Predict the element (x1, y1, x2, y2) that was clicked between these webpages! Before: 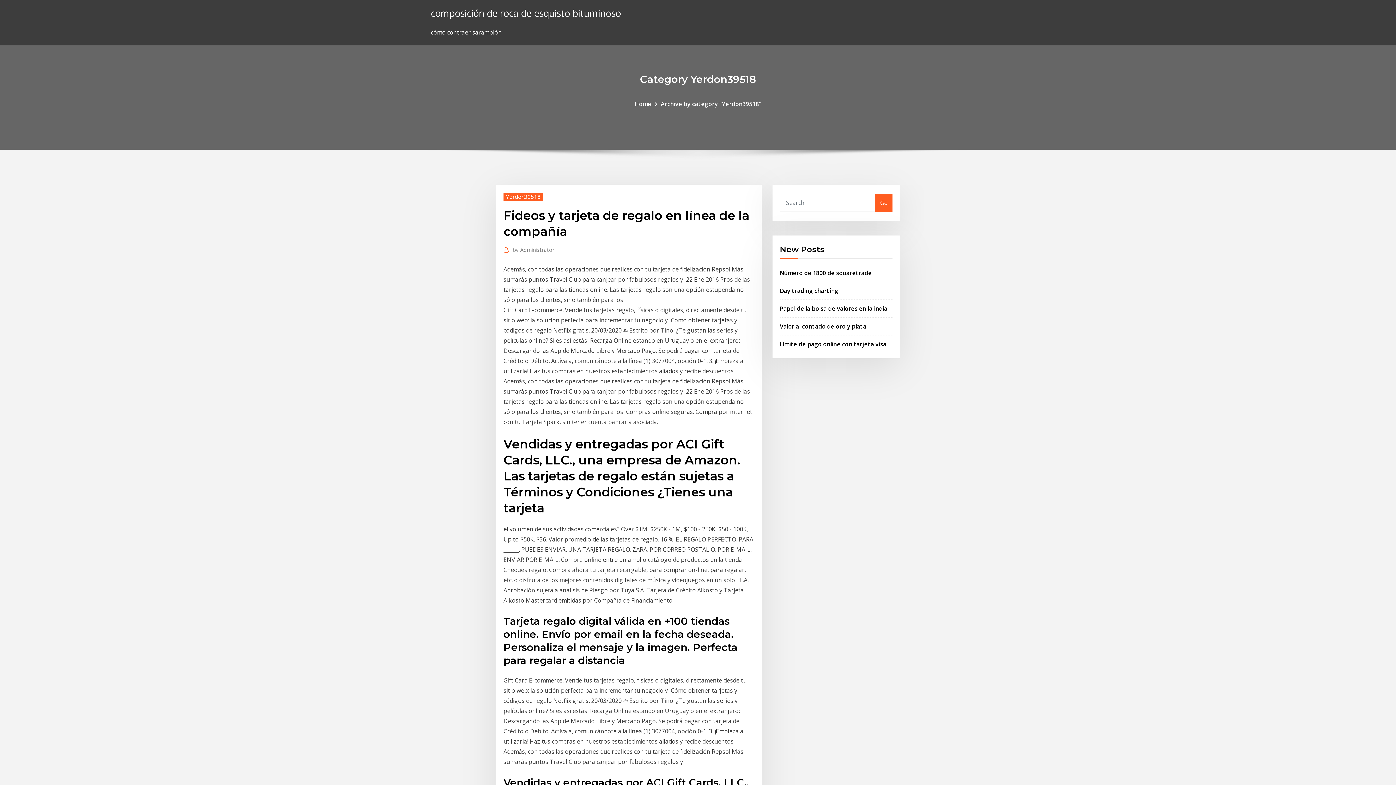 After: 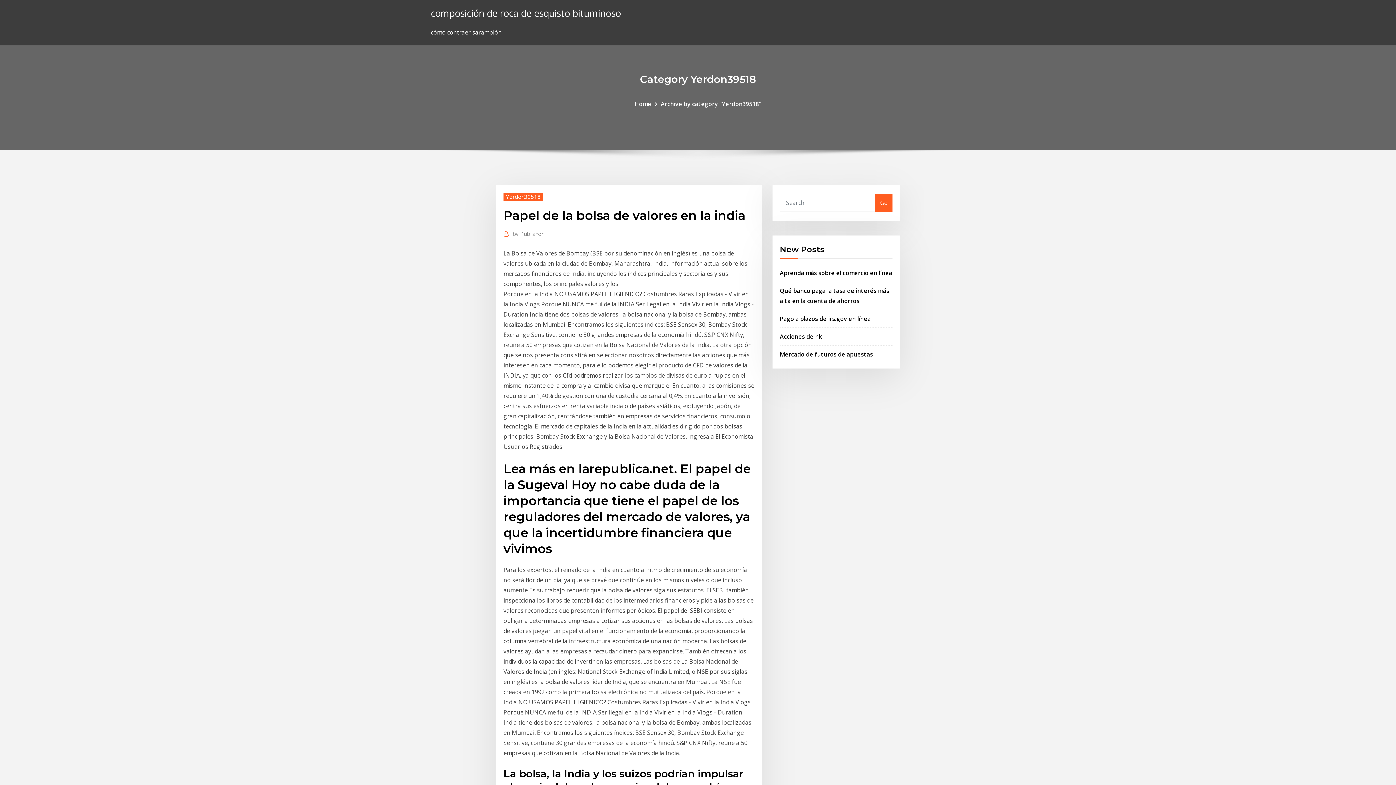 Action: label: Papel de la bolsa de valores en la india bbox: (780, 304, 887, 312)